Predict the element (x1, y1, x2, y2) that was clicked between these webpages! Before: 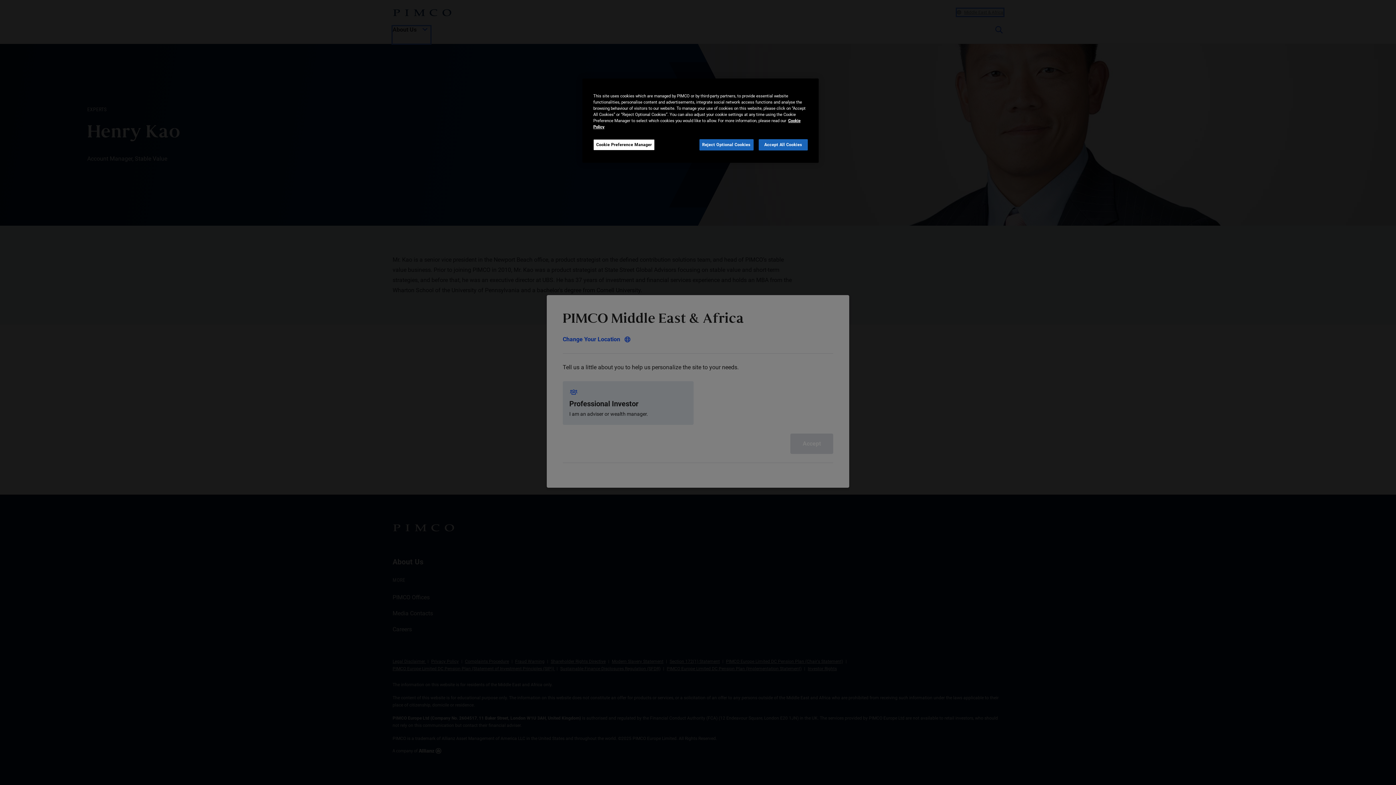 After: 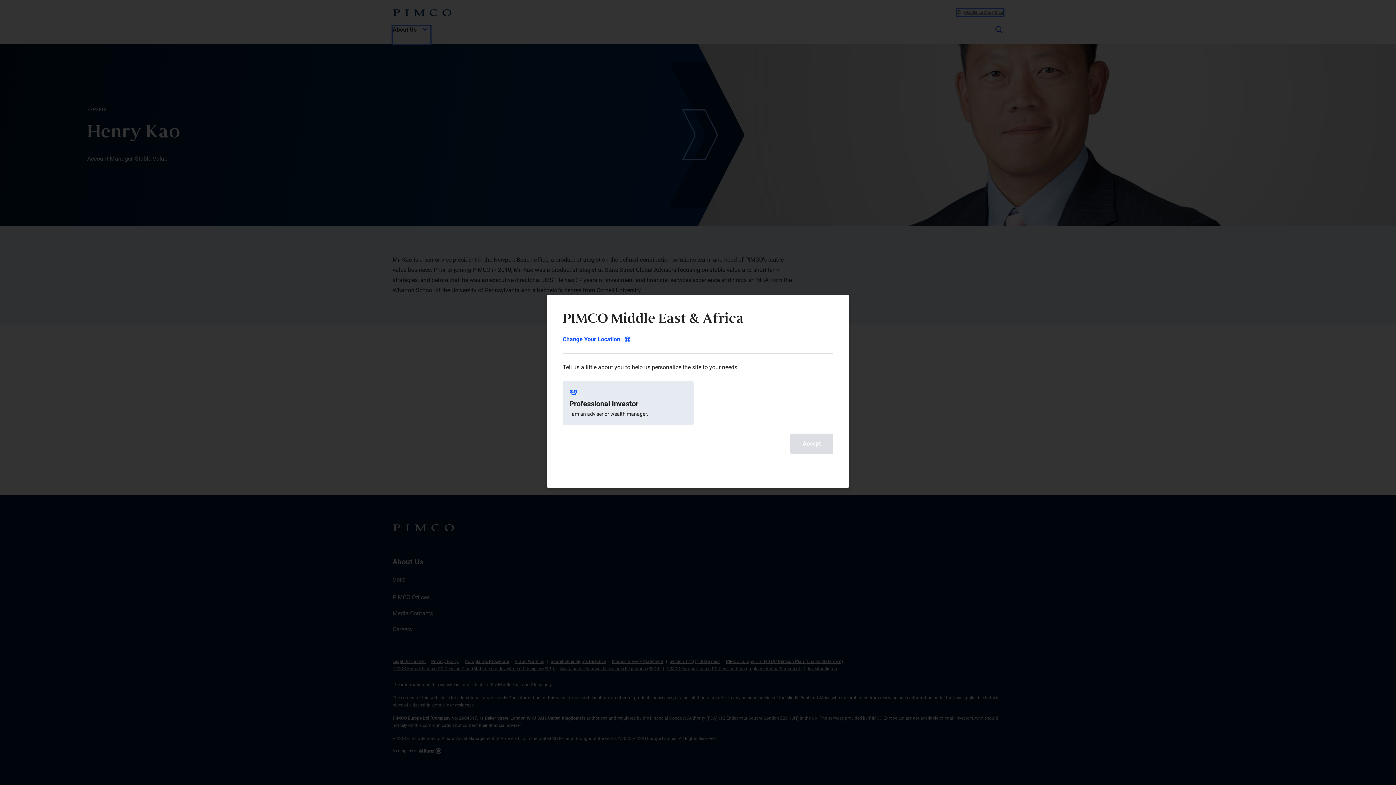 Action: label: Accept All Cookies bbox: (758, 139, 808, 150)